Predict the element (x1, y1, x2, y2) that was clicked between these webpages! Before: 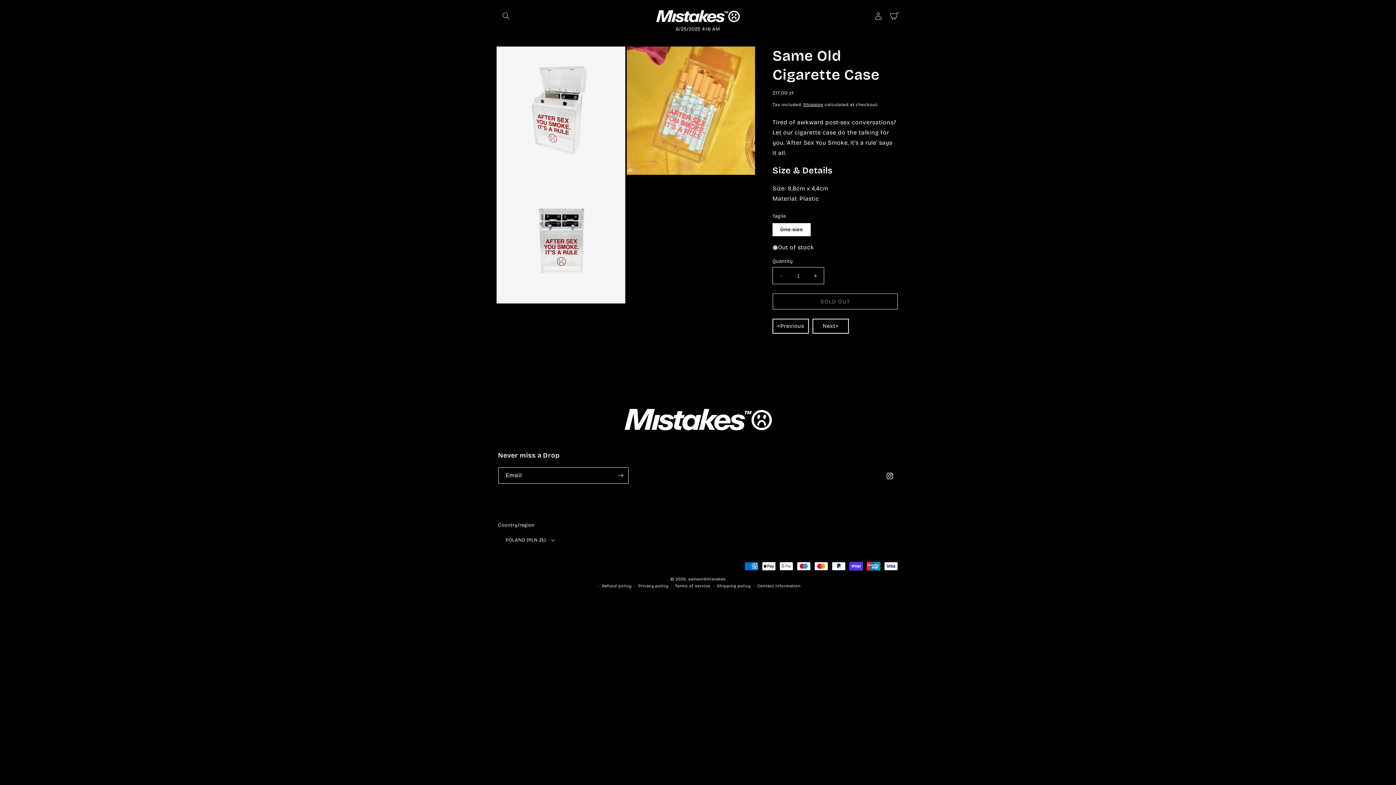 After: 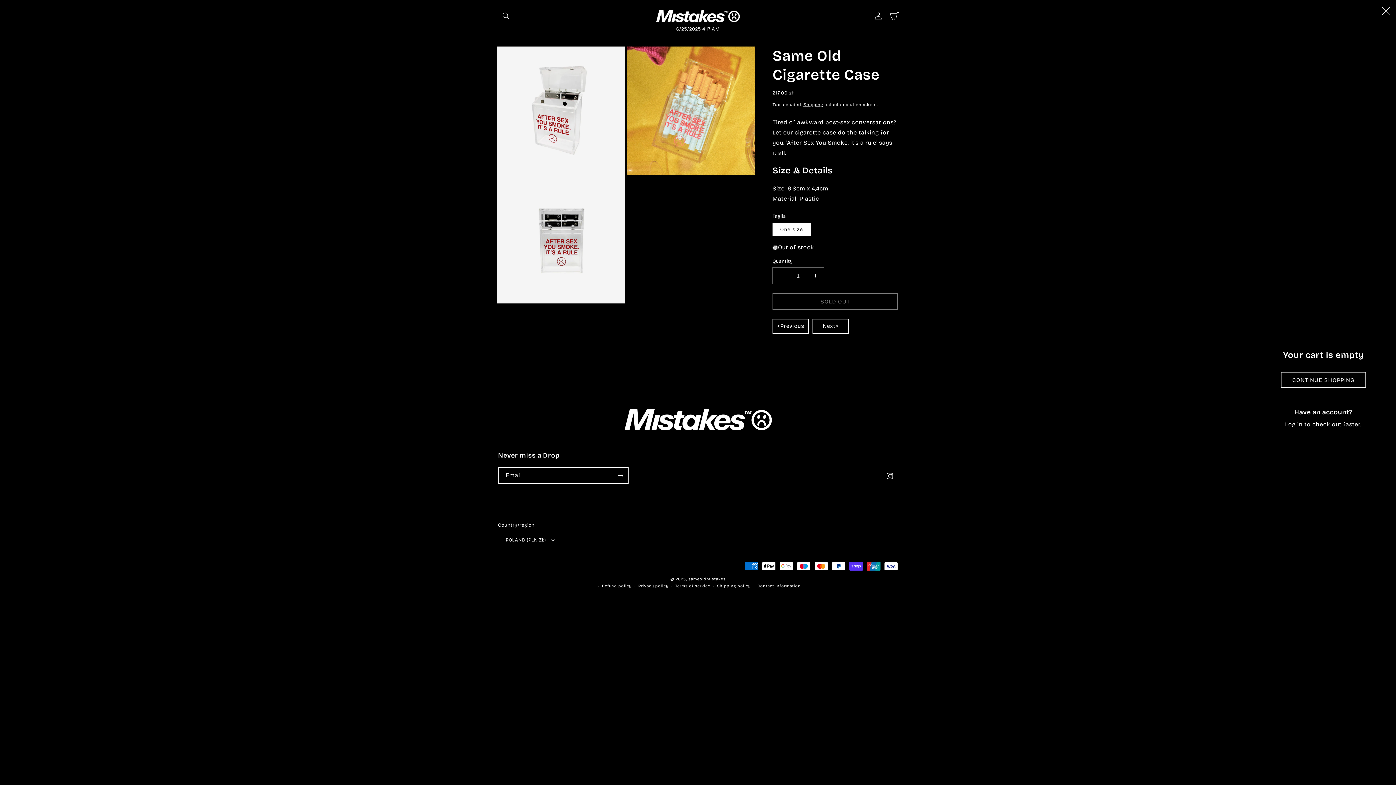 Action: bbox: (886, 8, 902, 24) label: Cart